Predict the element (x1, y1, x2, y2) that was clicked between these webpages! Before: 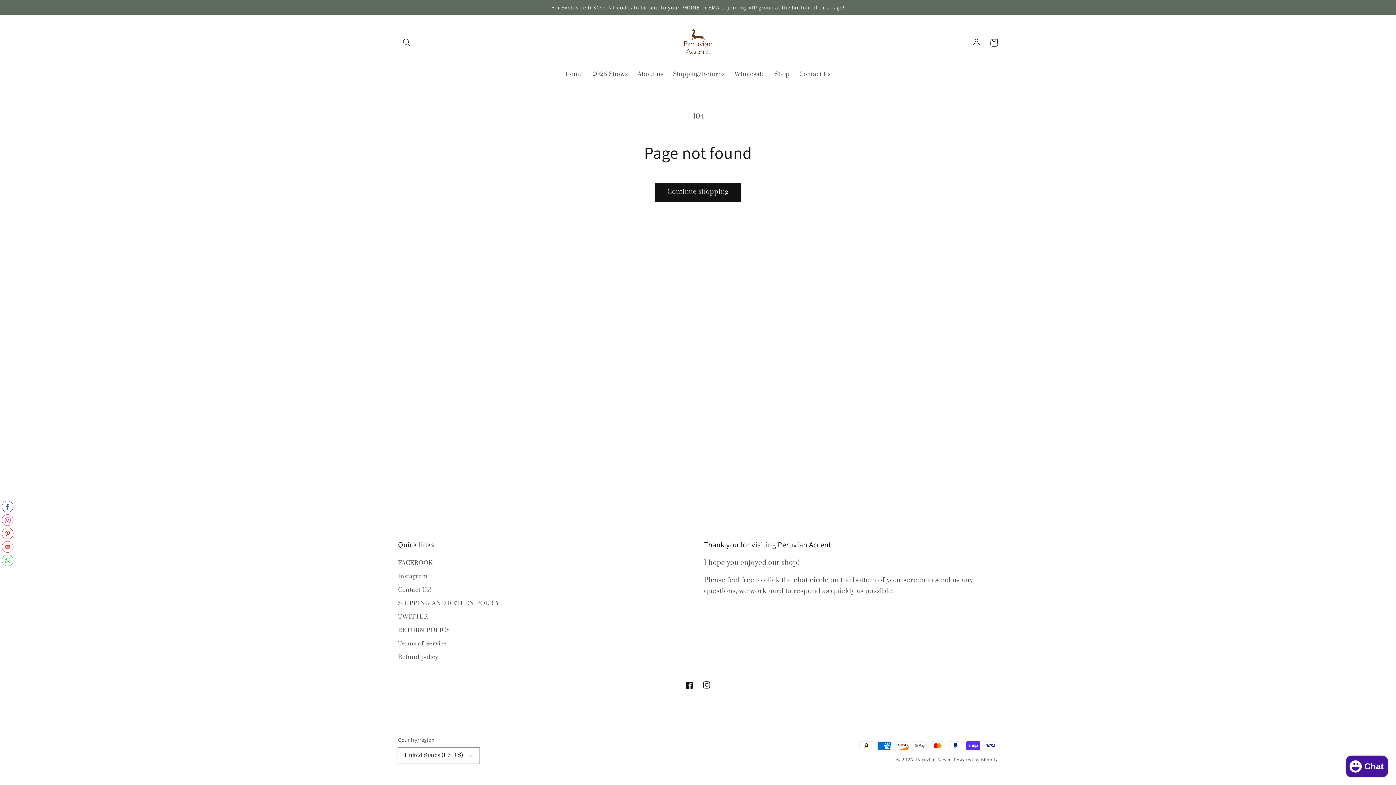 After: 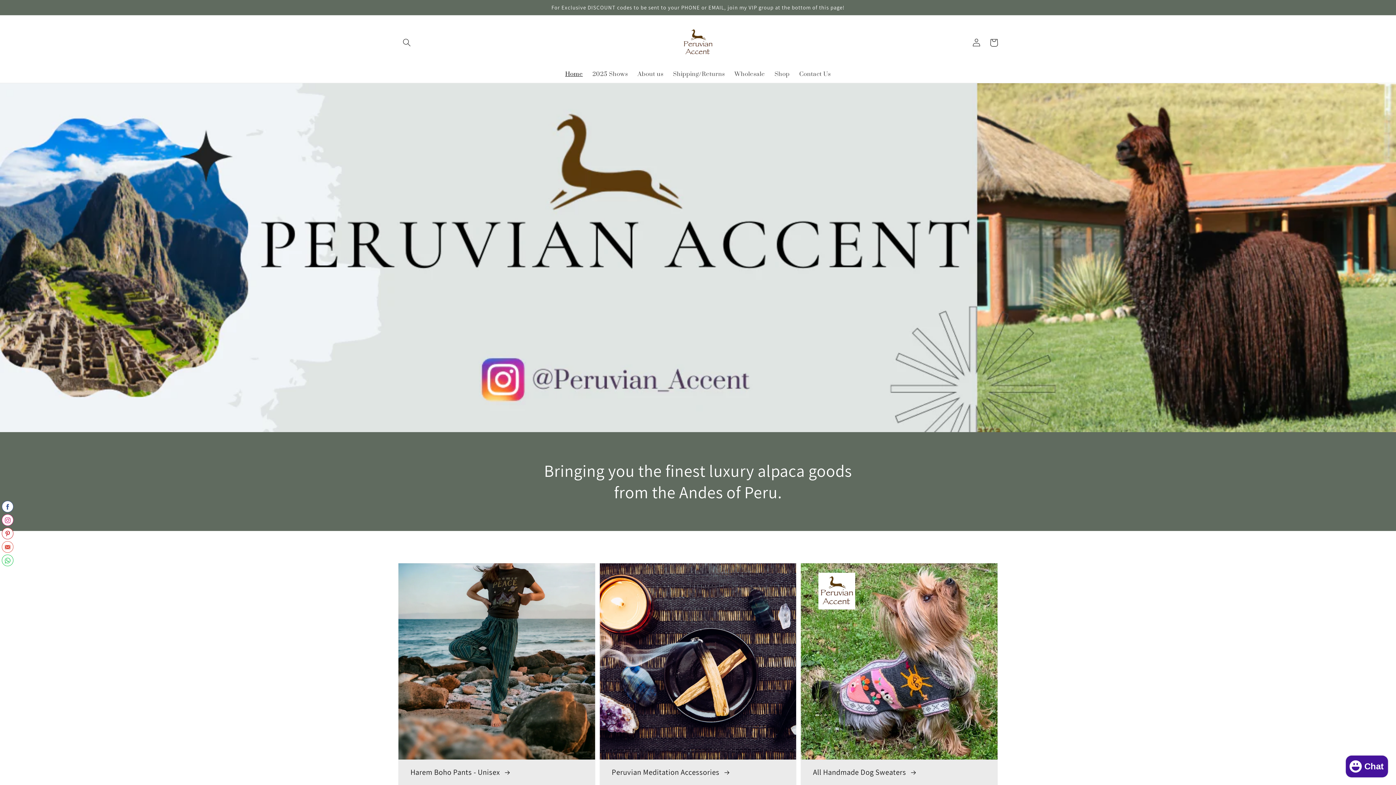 Action: label: Home bbox: (560, 66, 587, 82)